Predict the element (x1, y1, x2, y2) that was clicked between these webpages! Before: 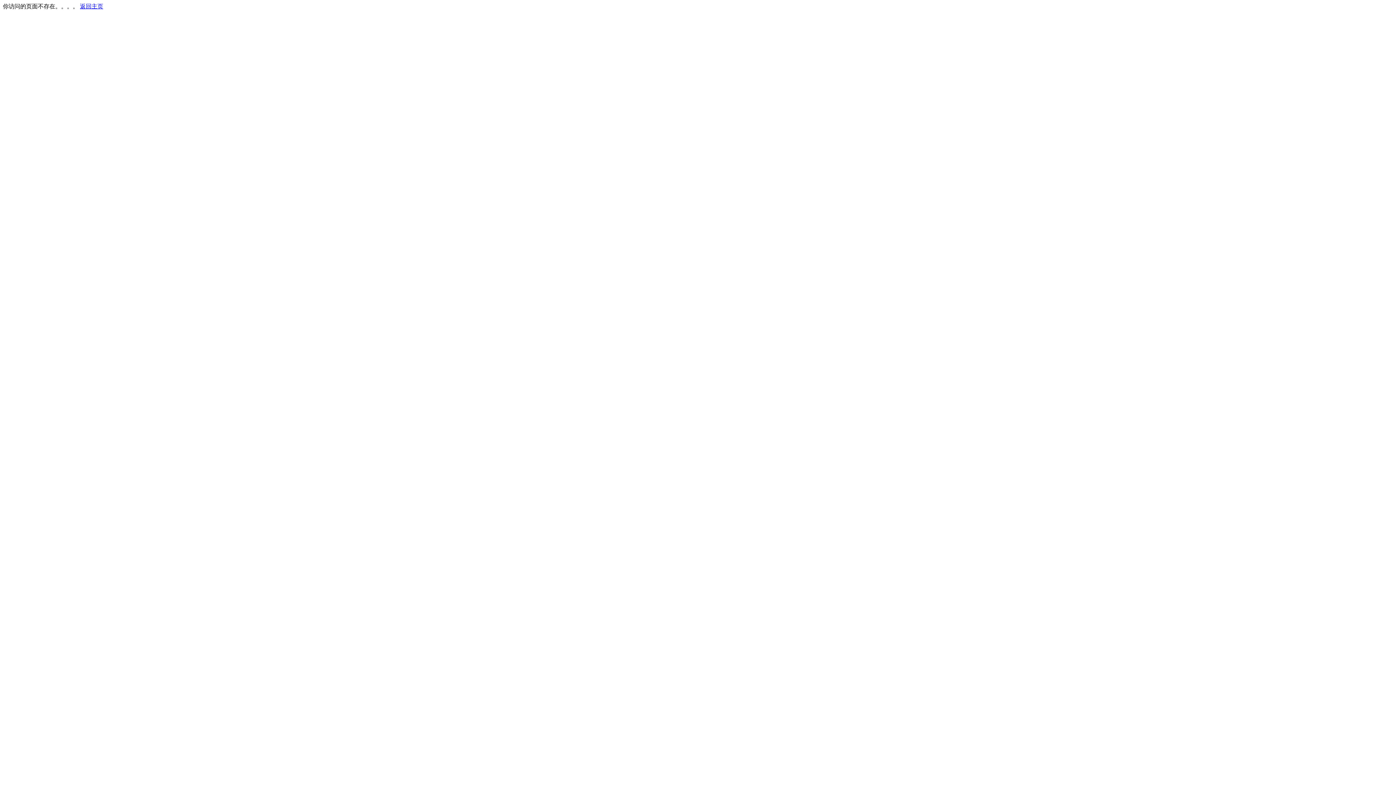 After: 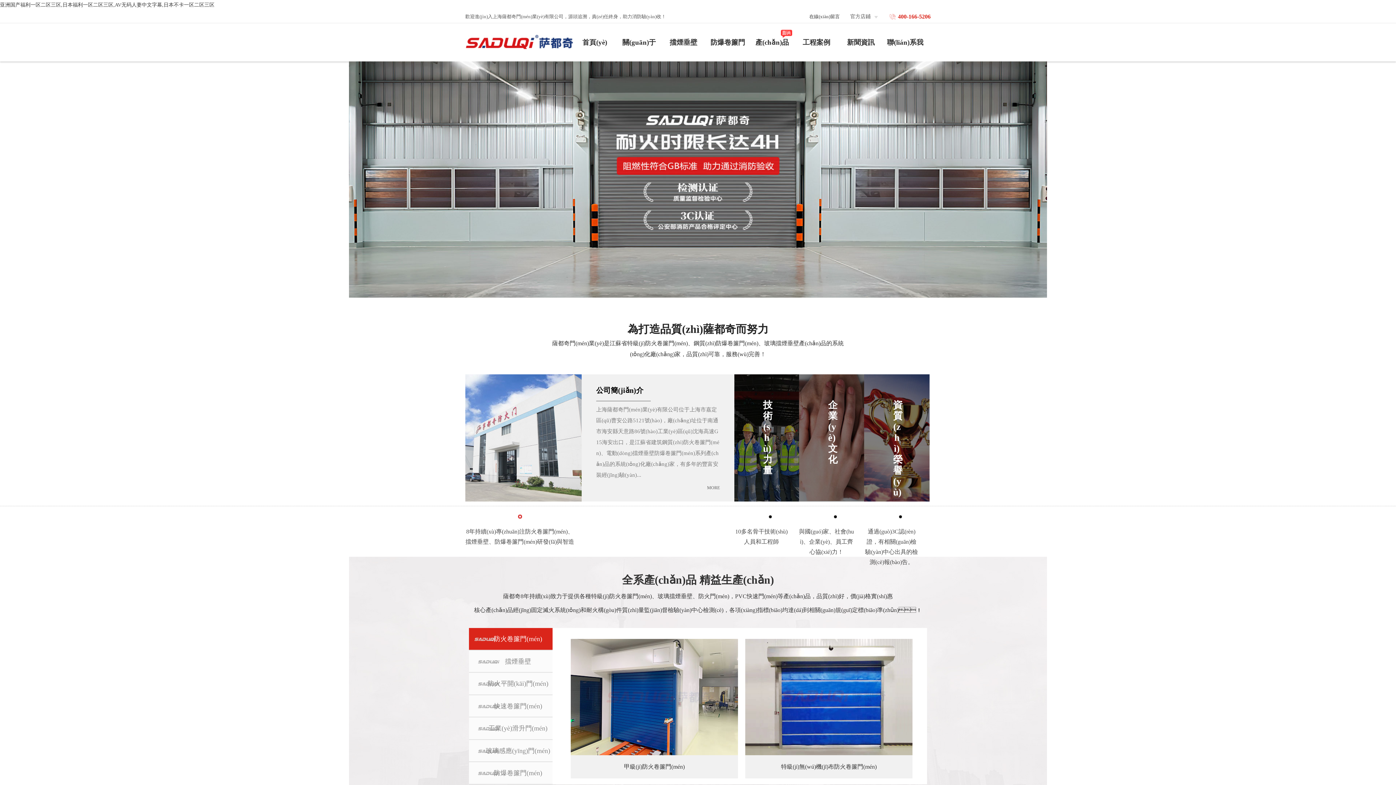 Action: label: 返回主页 bbox: (80, 3, 103, 9)